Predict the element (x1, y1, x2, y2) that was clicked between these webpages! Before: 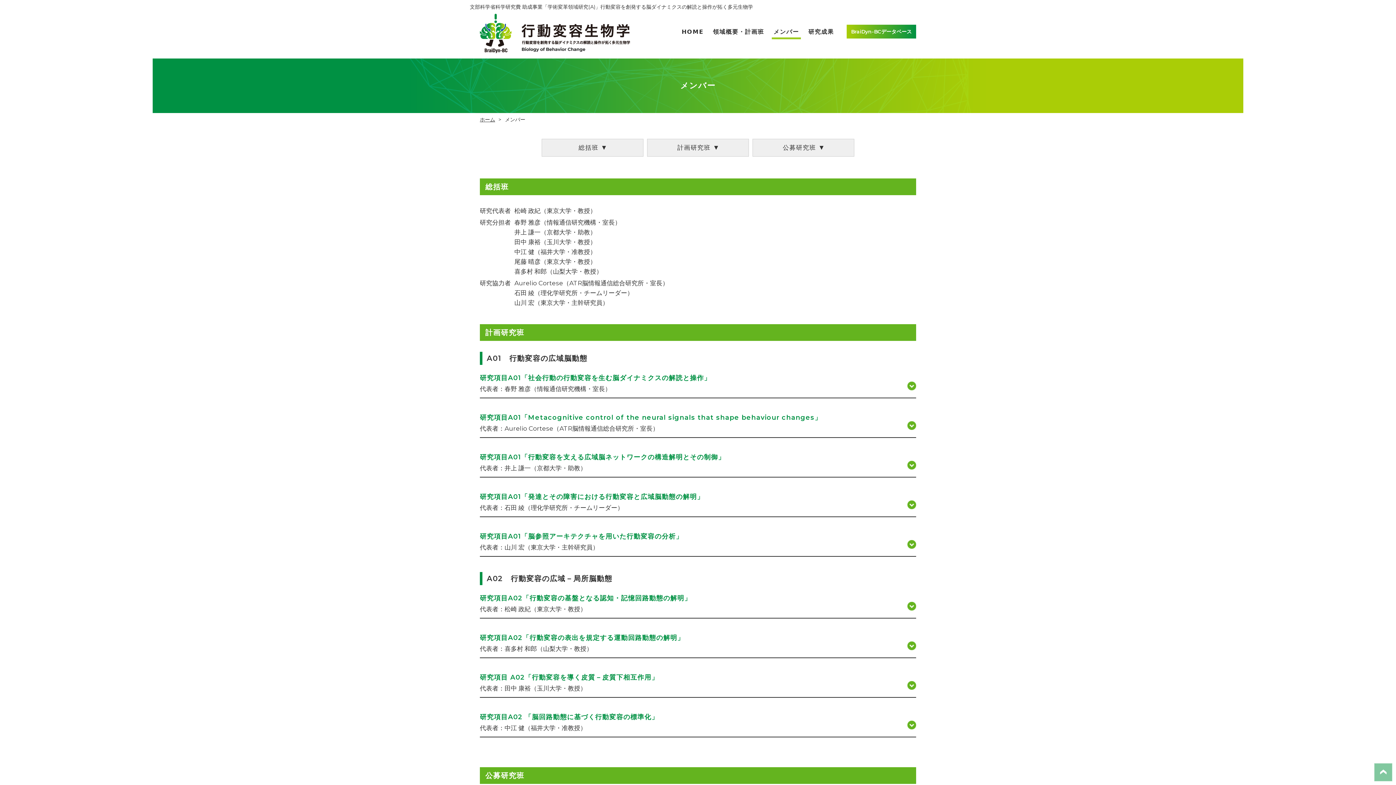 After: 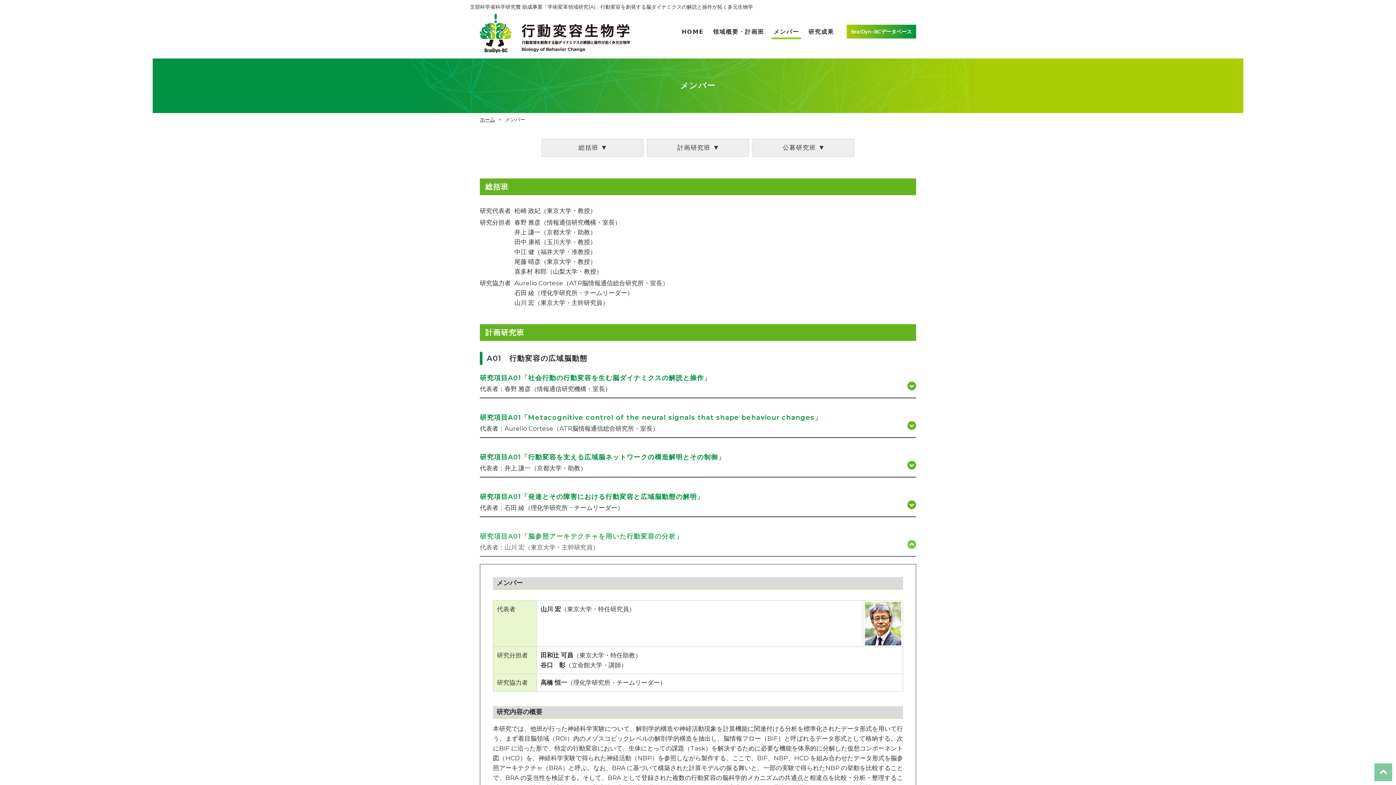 Action: bbox: (480, 532, 916, 557) label: 研究項目A01「脳参照アーキテクチャを用いた行動変容の分析」

代表者：山川 宏（東京大学・主幹研究員）